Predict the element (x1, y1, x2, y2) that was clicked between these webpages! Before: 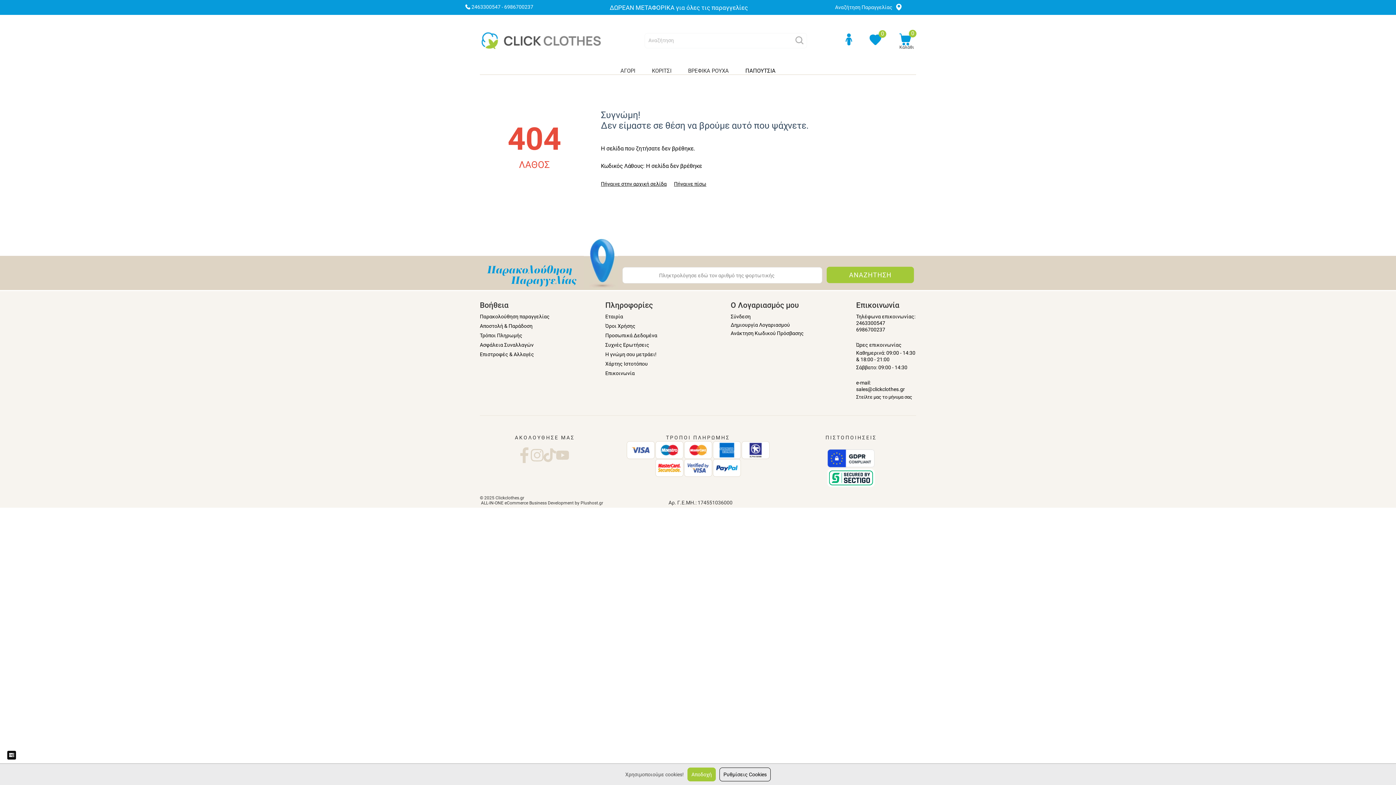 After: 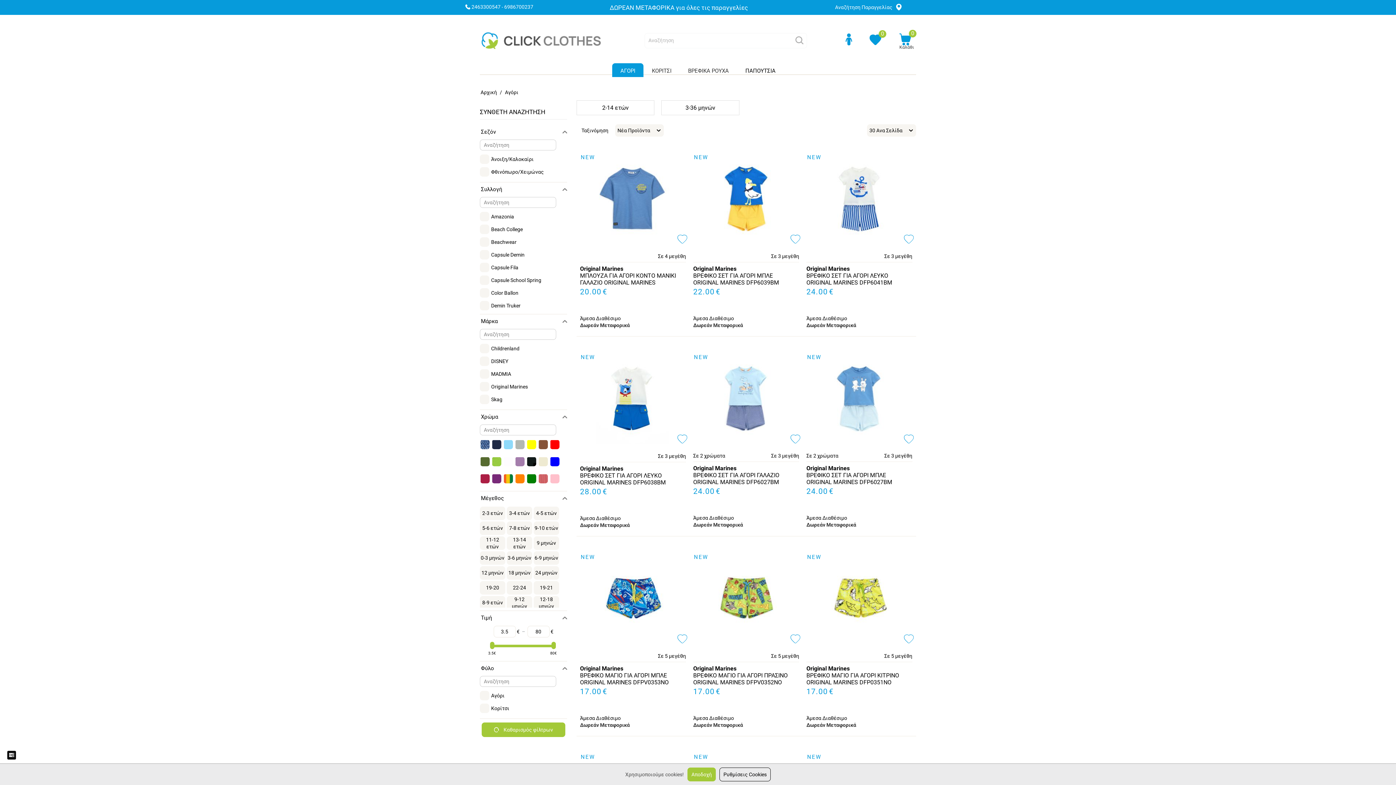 Action: bbox: (612, 63, 643, 75) label: ΑΓΟΡΙ